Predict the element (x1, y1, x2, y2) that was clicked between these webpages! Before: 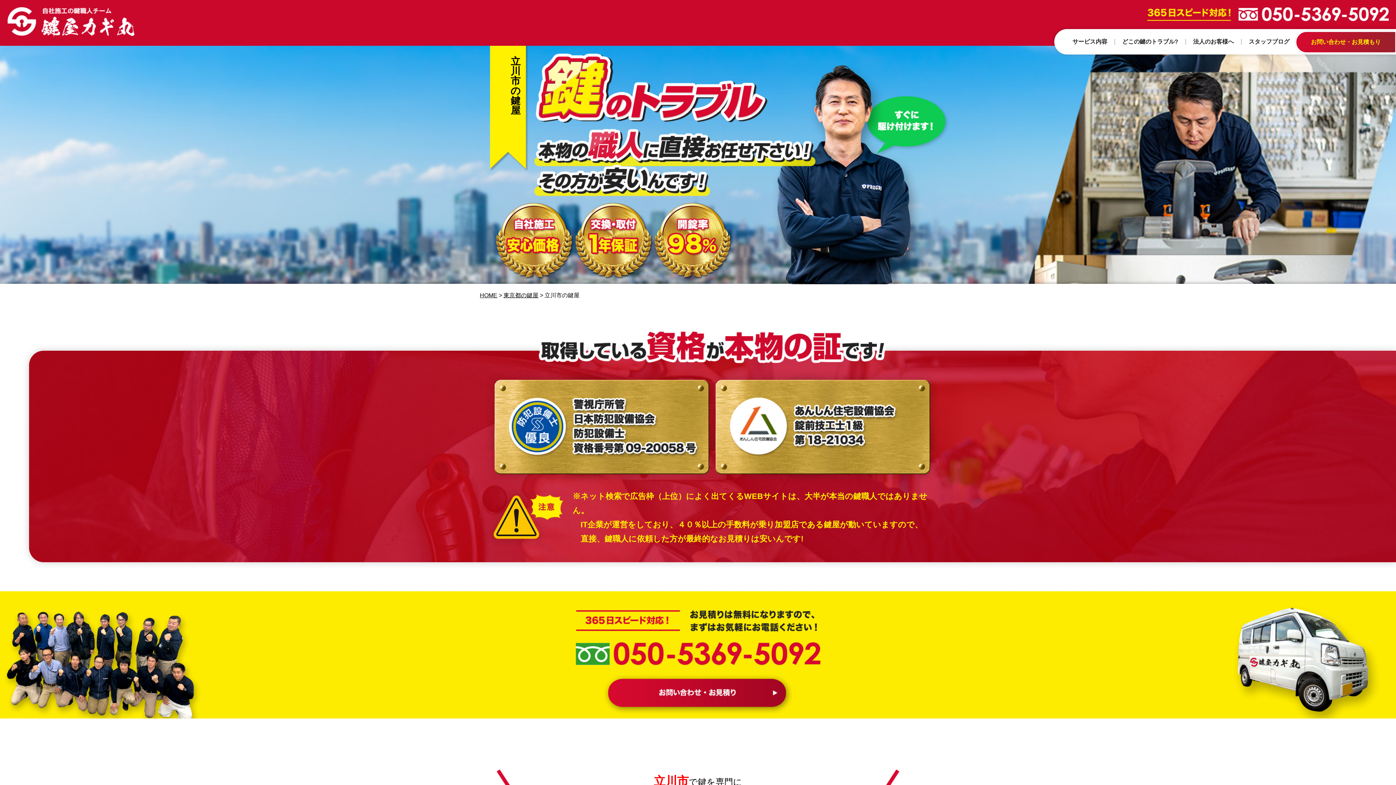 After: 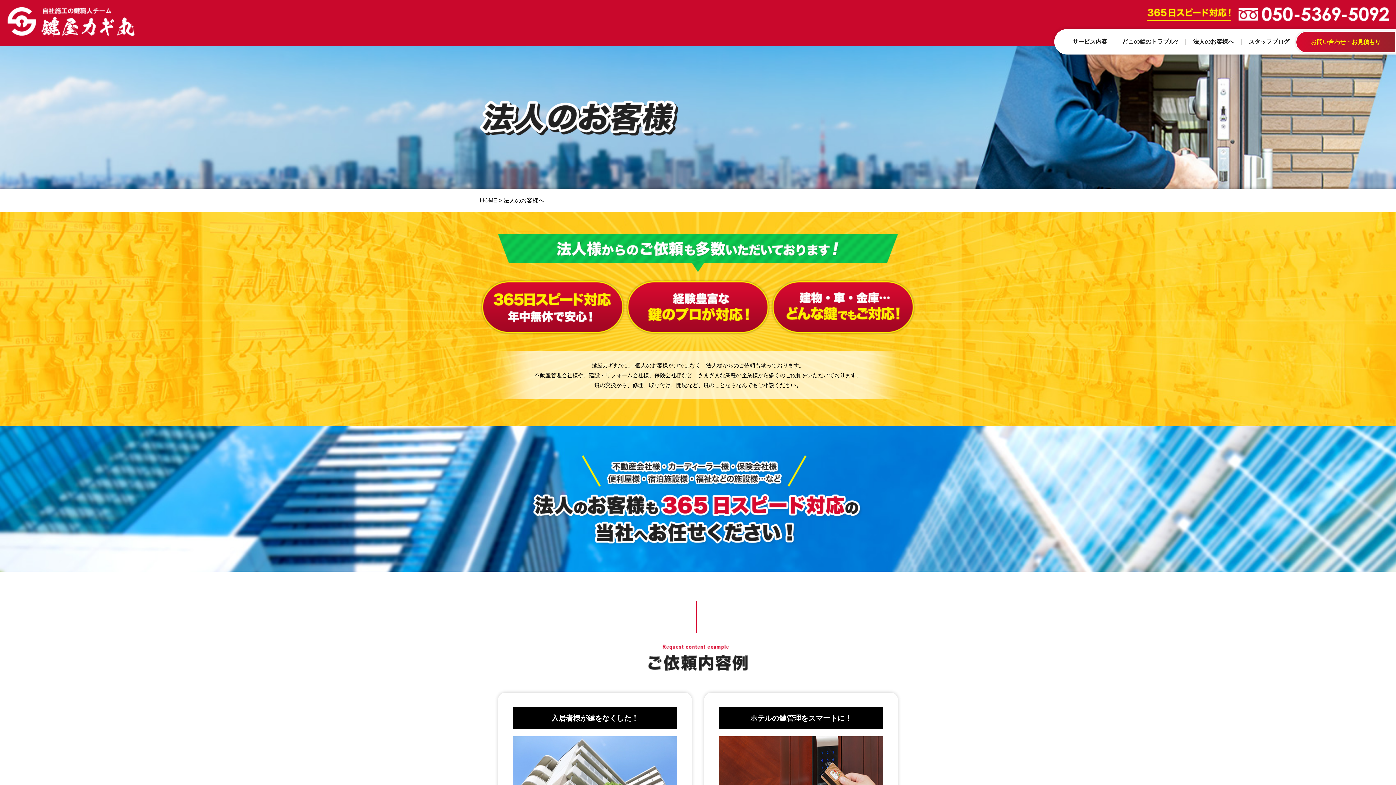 Action: label: 法人のお客様へ bbox: (1186, 38, 1241, 44)